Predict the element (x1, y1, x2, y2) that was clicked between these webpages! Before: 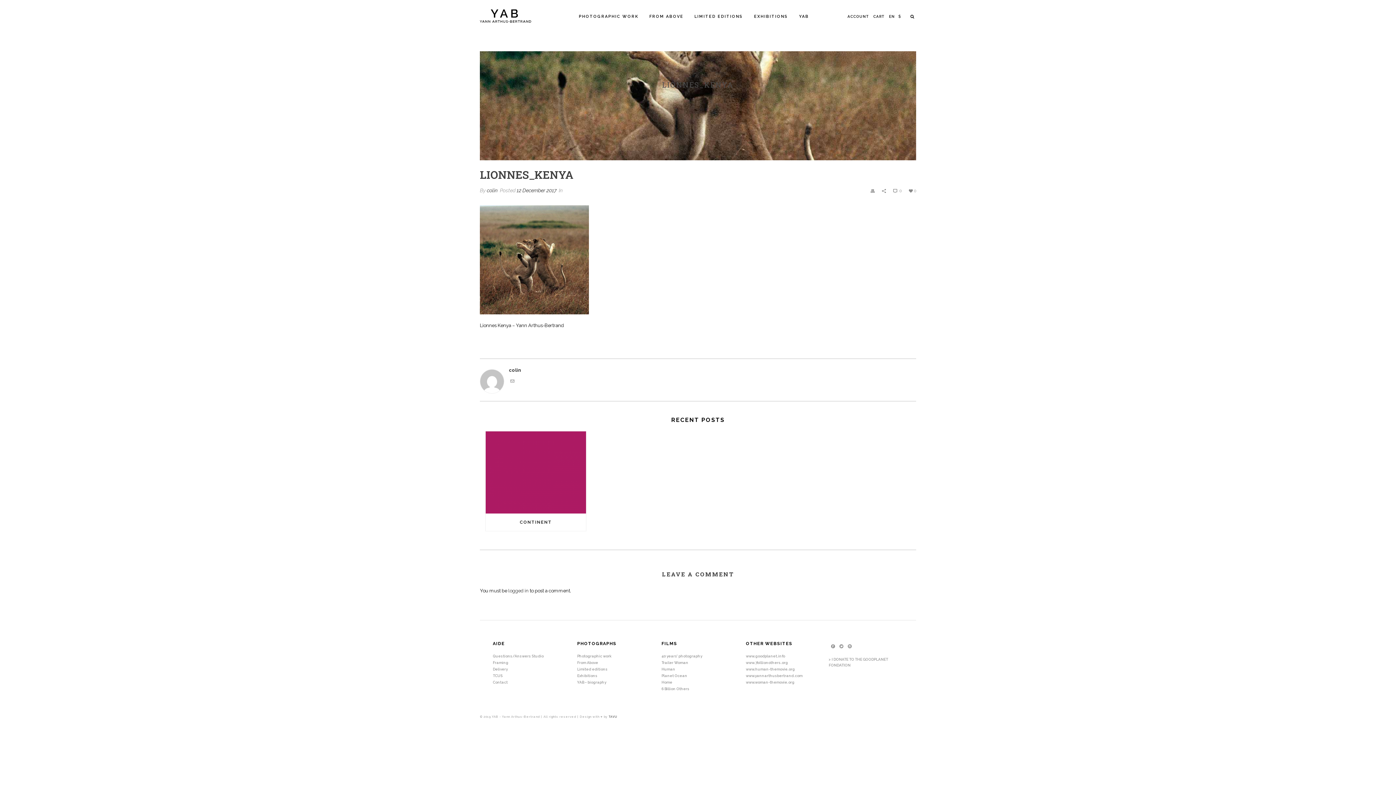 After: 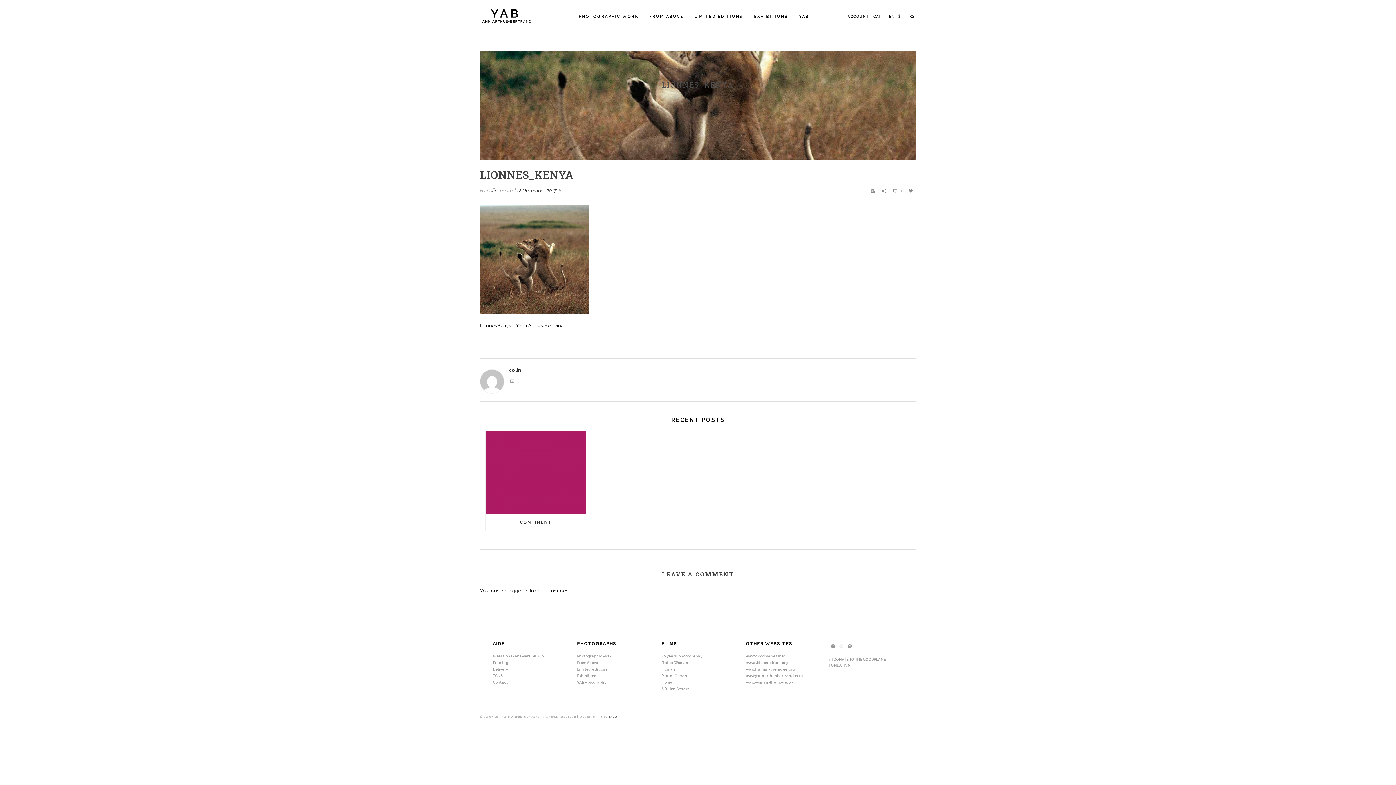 Action: bbox: (839, 644, 843, 648)